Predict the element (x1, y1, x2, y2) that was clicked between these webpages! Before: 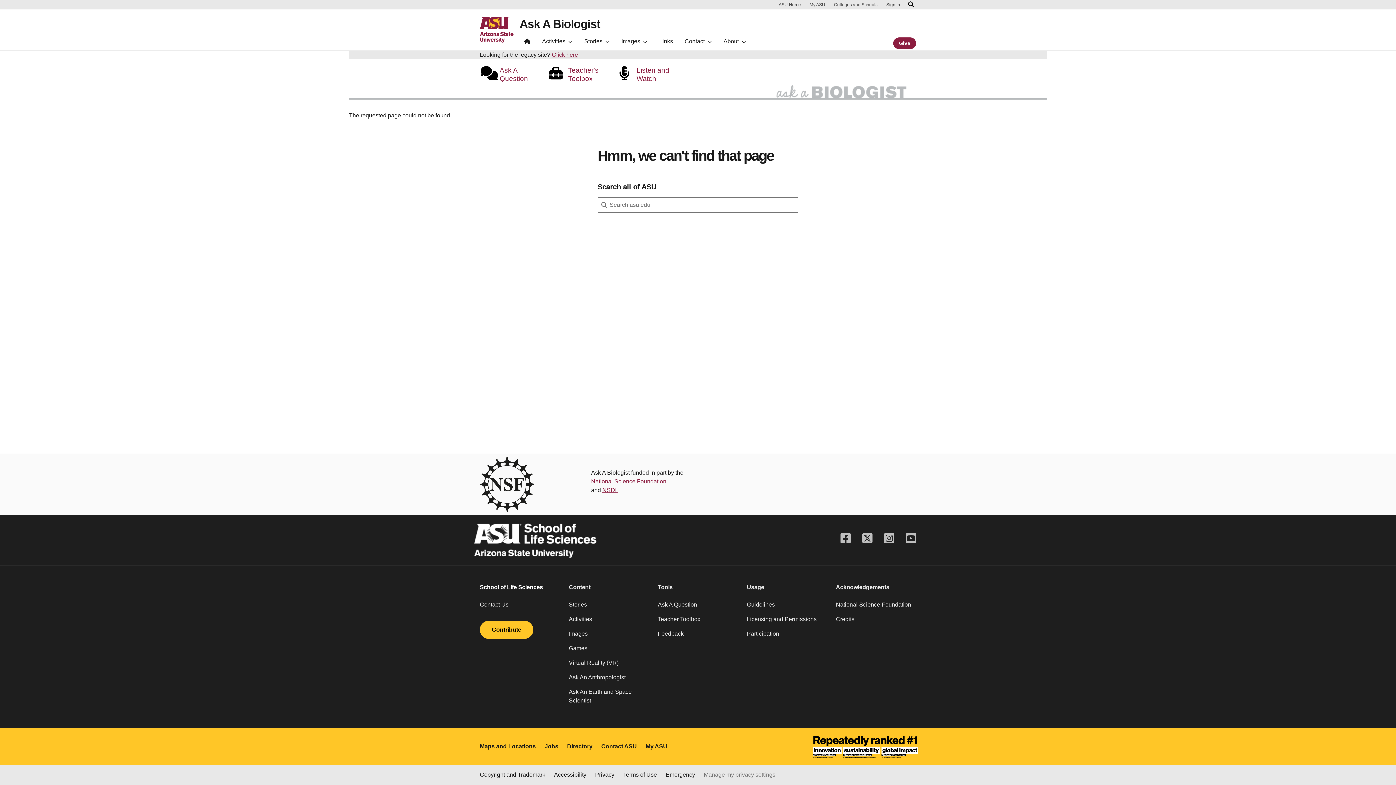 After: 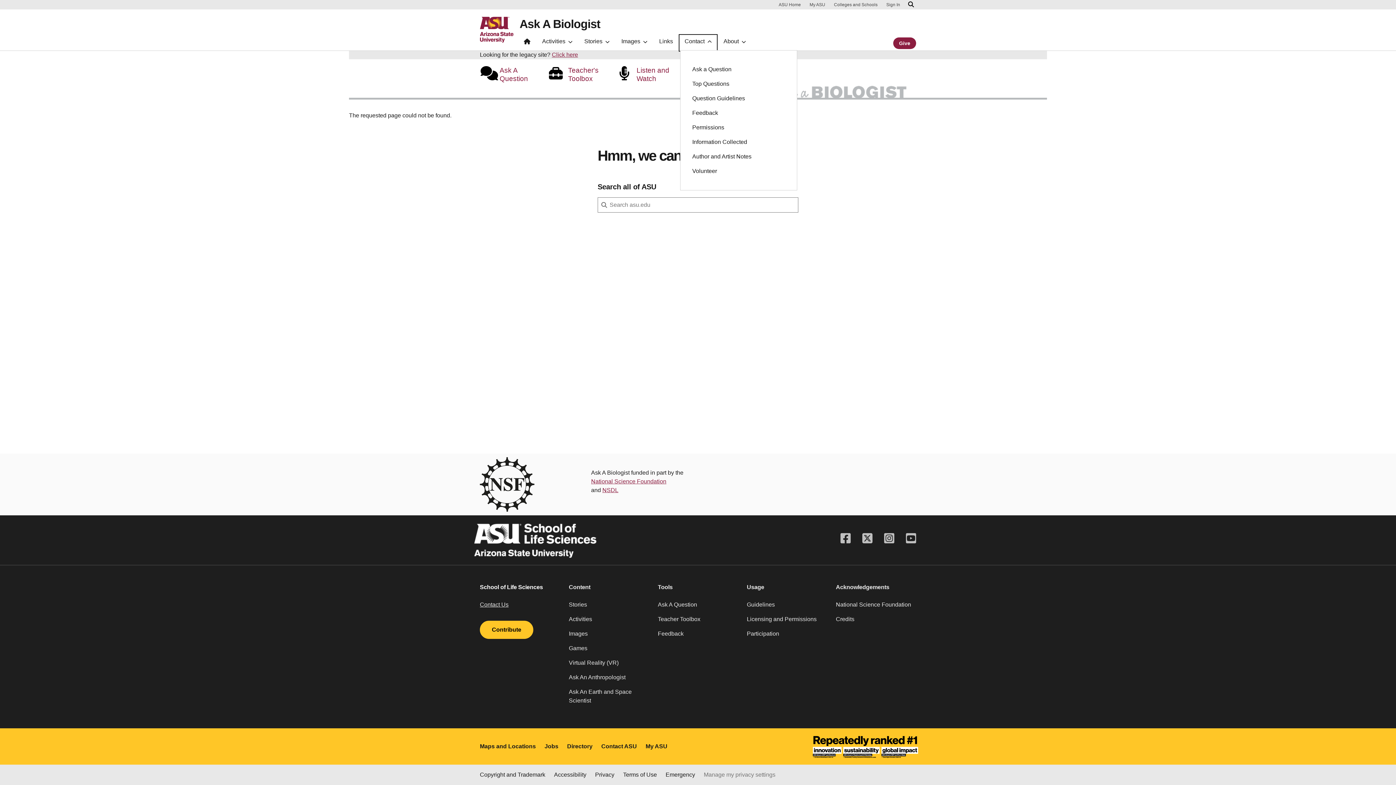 Action: bbox: (680, 35, 716, 50) label: Contact